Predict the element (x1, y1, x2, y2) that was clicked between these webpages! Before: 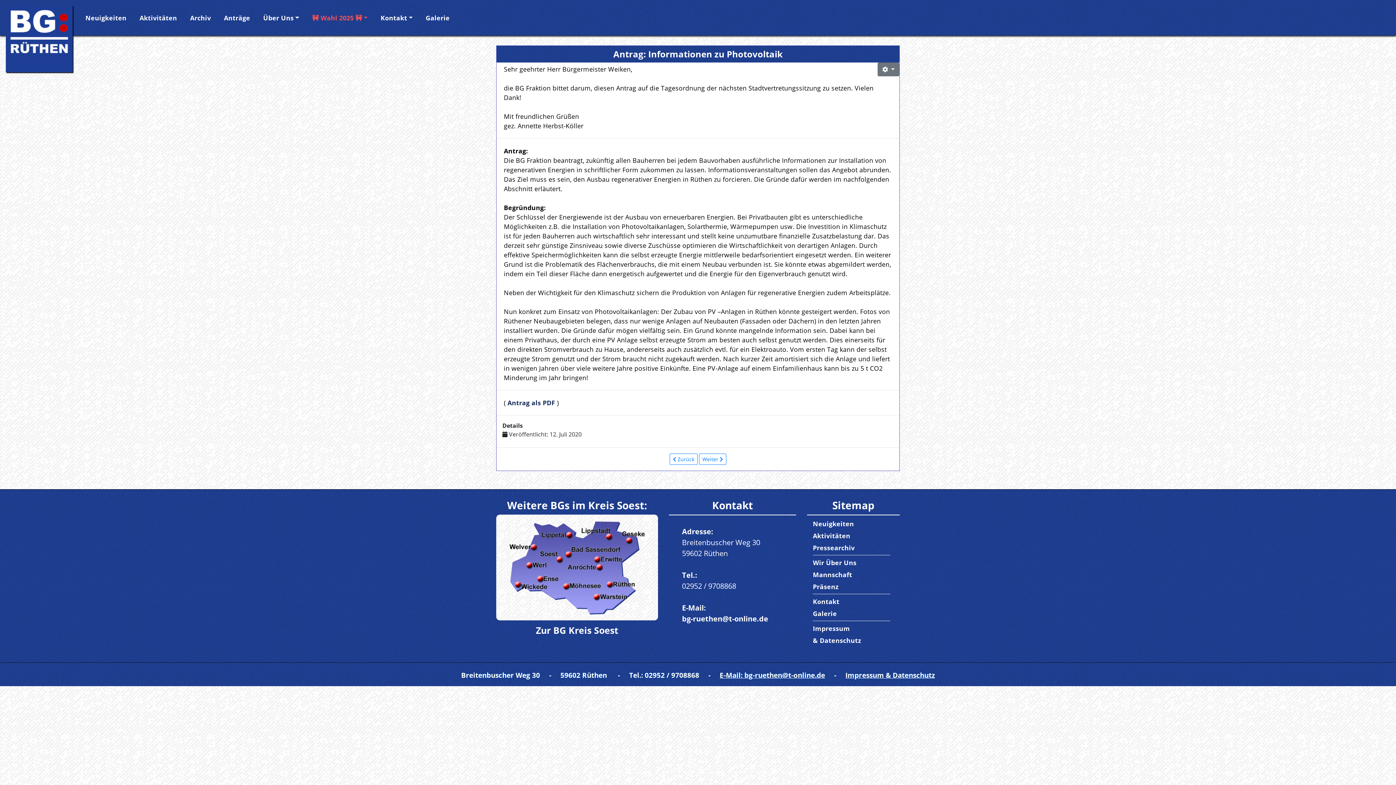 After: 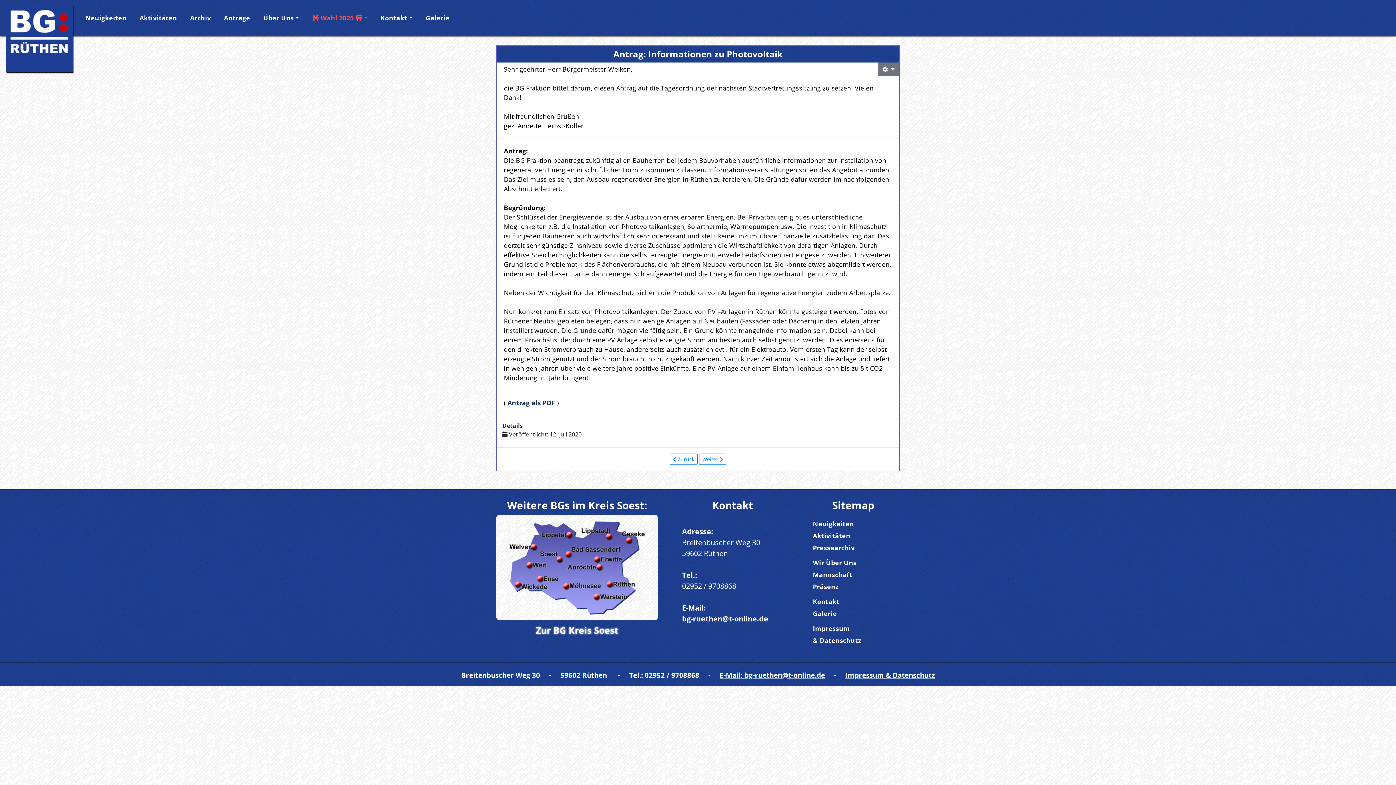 Action: label: Zur BG Kreis Soest bbox: (536, 624, 618, 636)